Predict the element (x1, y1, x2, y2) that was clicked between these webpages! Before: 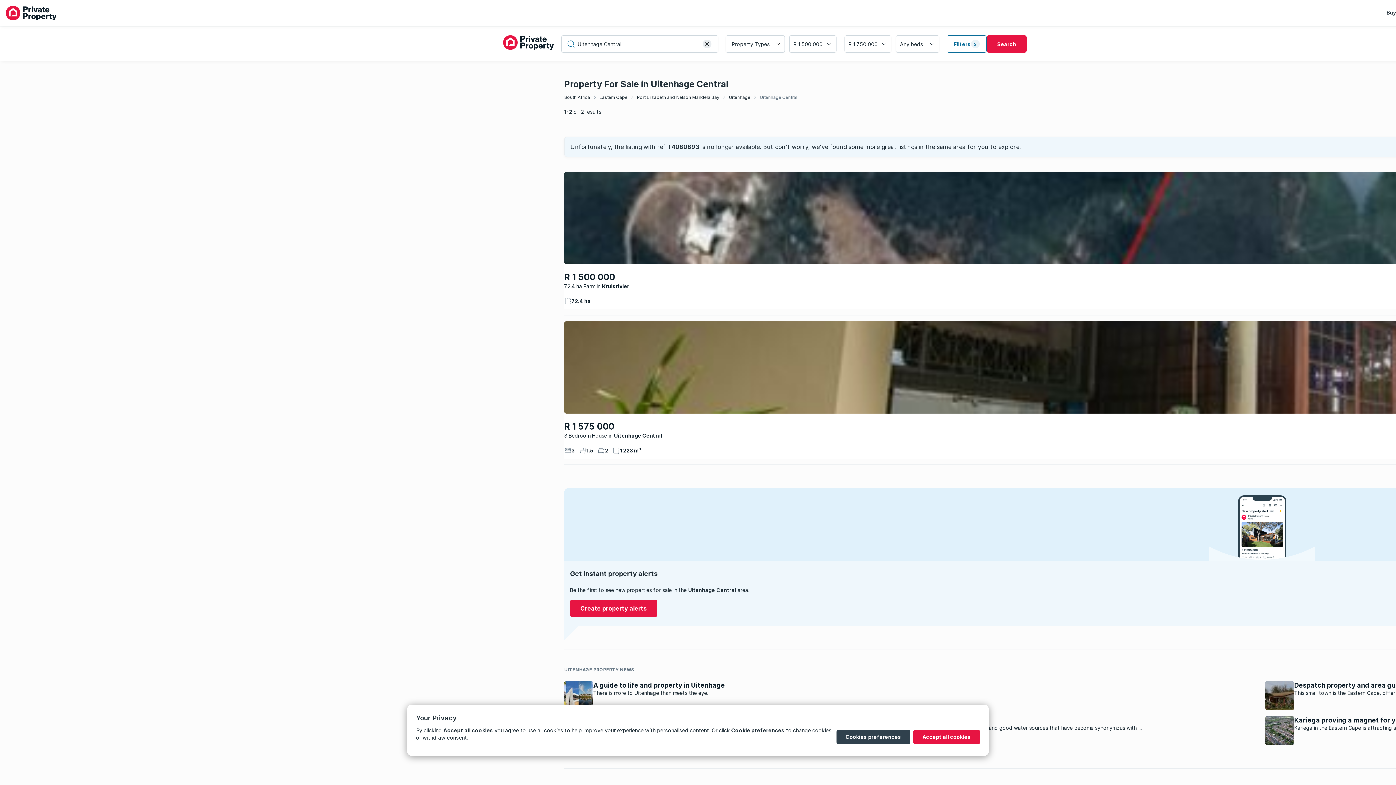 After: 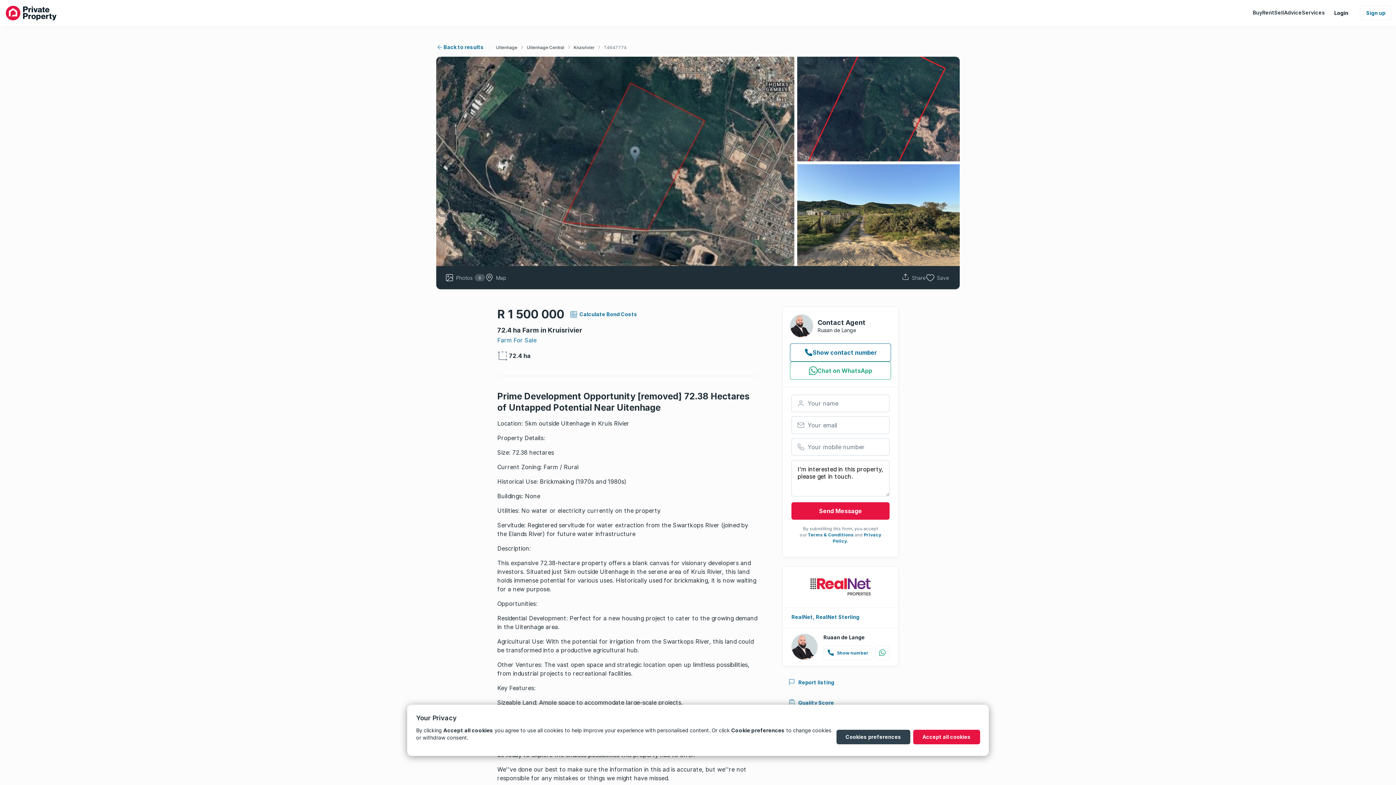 Action: label: R 1 500 000
72.4 ha FarmKruisrivier
72.4 ha bbox: (564, 172, 1960, 309)